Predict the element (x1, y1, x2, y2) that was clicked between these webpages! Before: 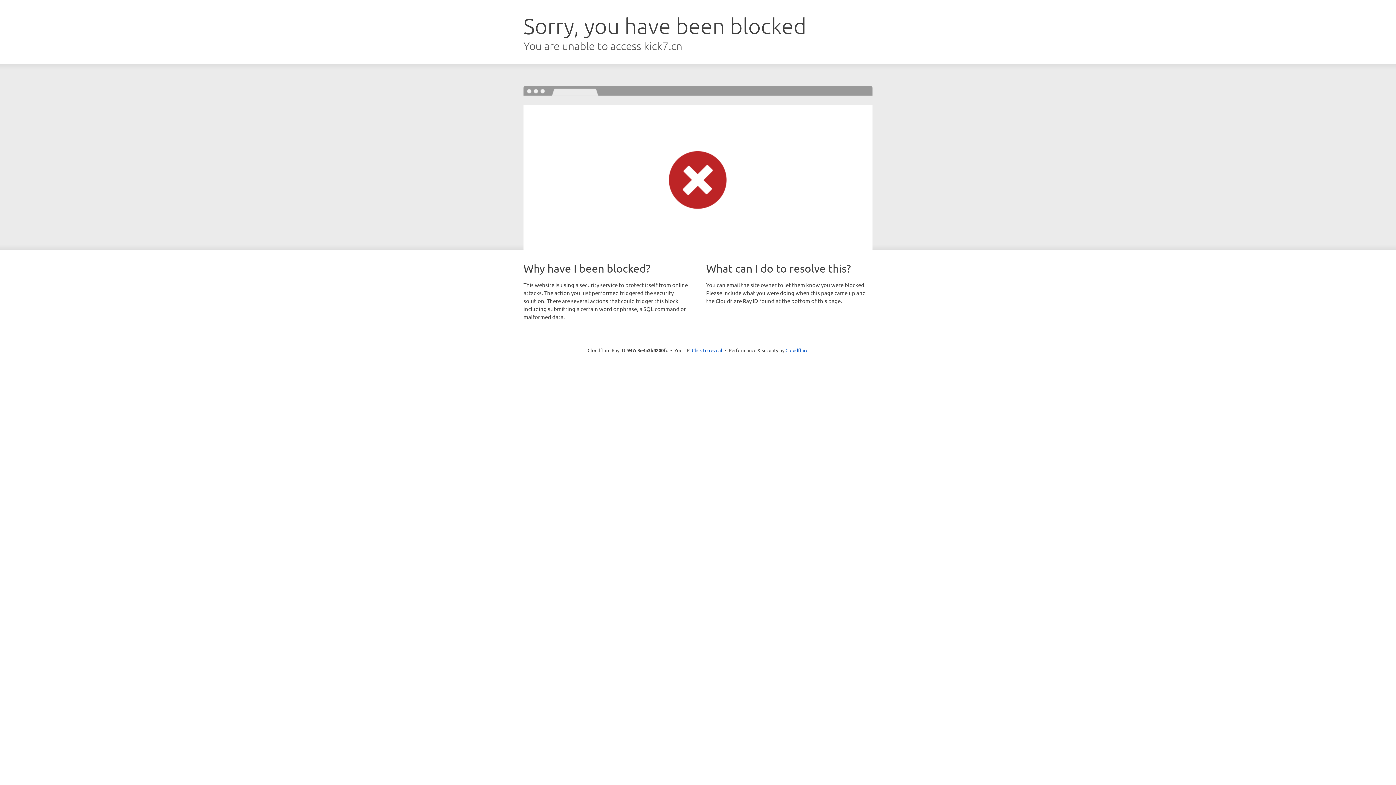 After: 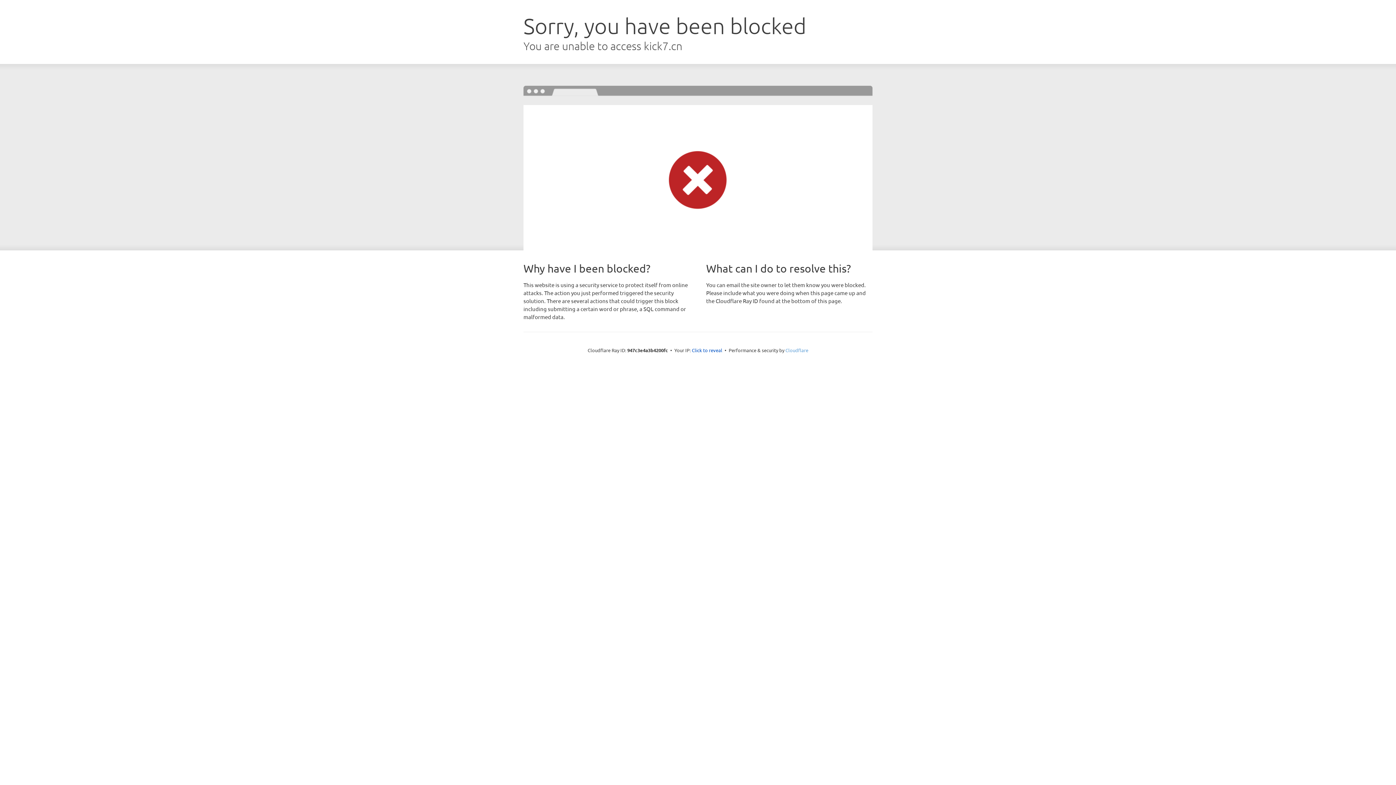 Action: label: Cloudflare bbox: (785, 347, 808, 353)